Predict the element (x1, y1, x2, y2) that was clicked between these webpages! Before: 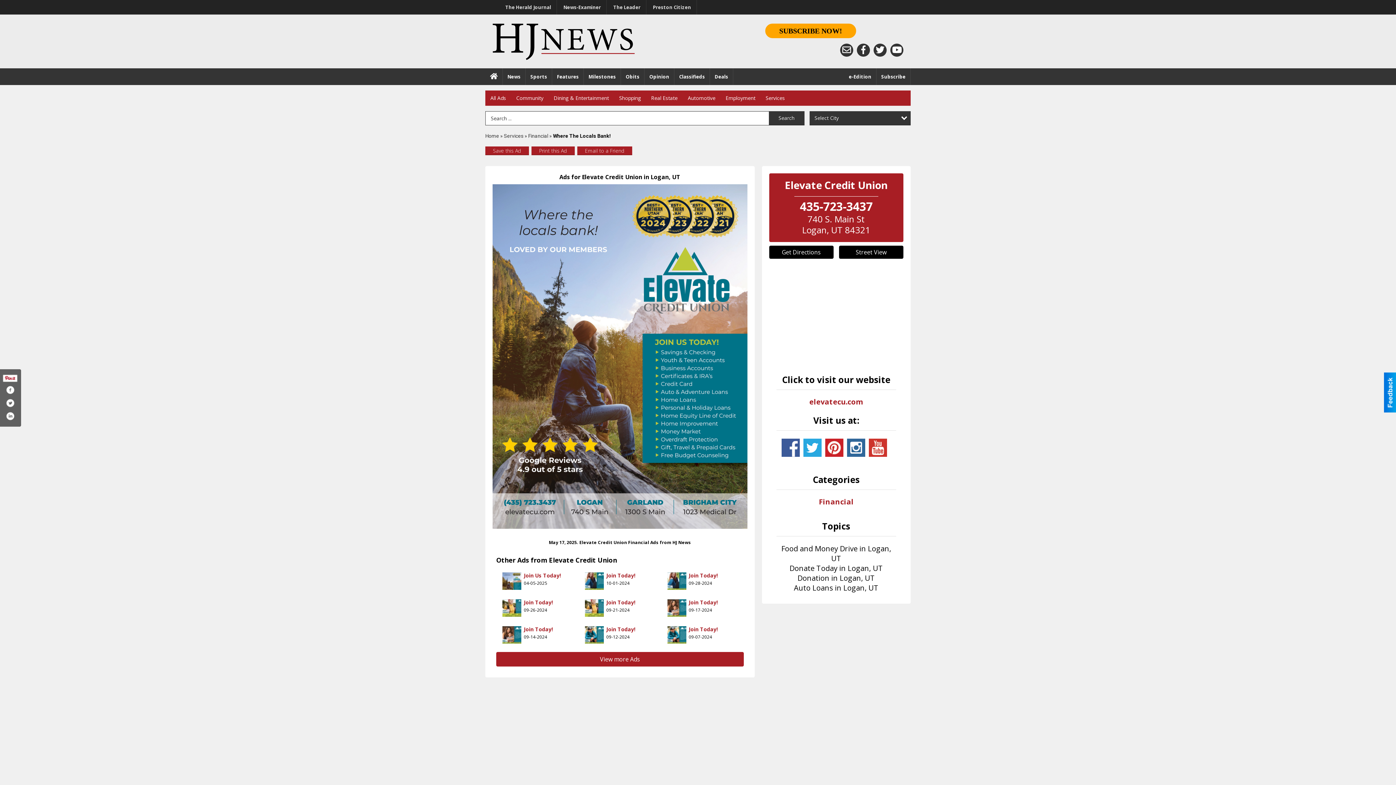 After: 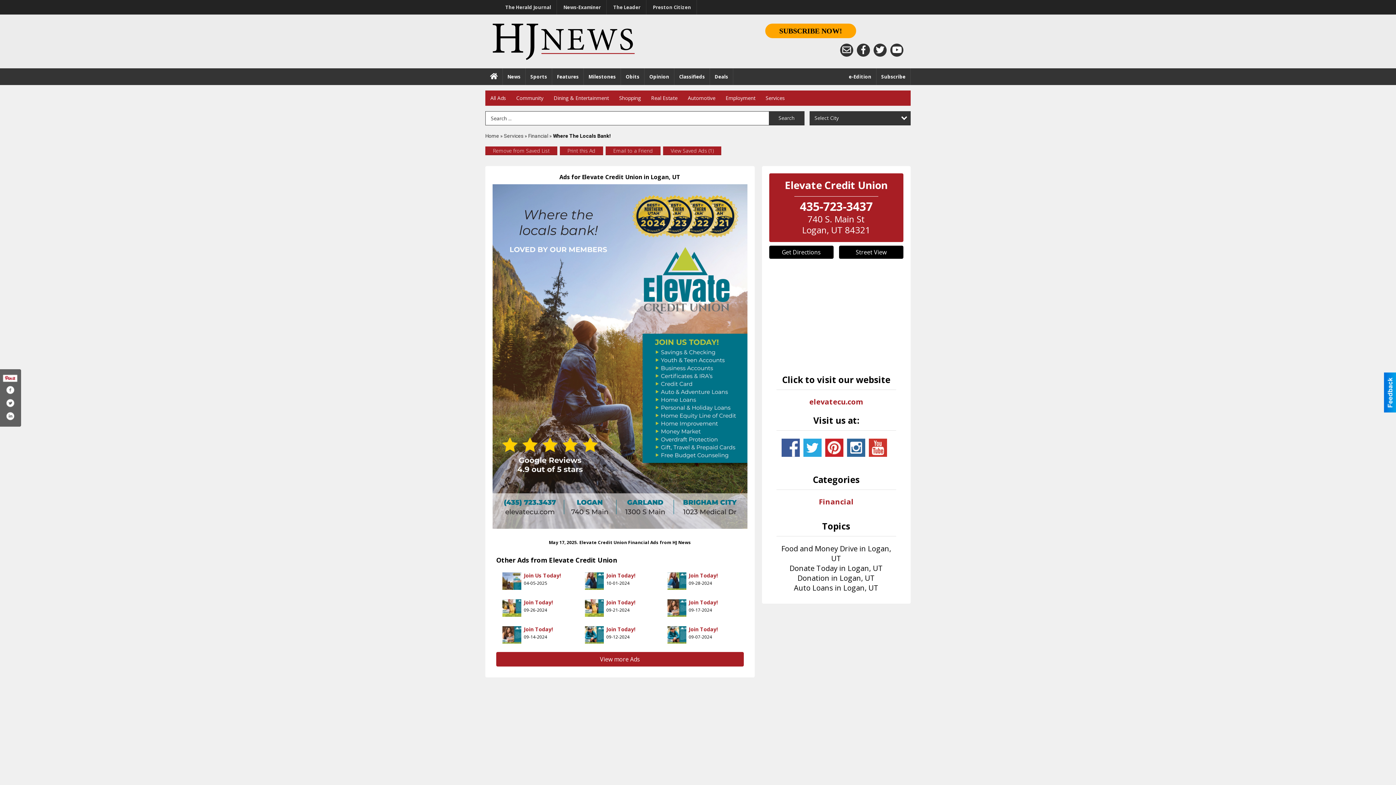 Action: label: Save this Ad bbox: (485, 146, 529, 155)